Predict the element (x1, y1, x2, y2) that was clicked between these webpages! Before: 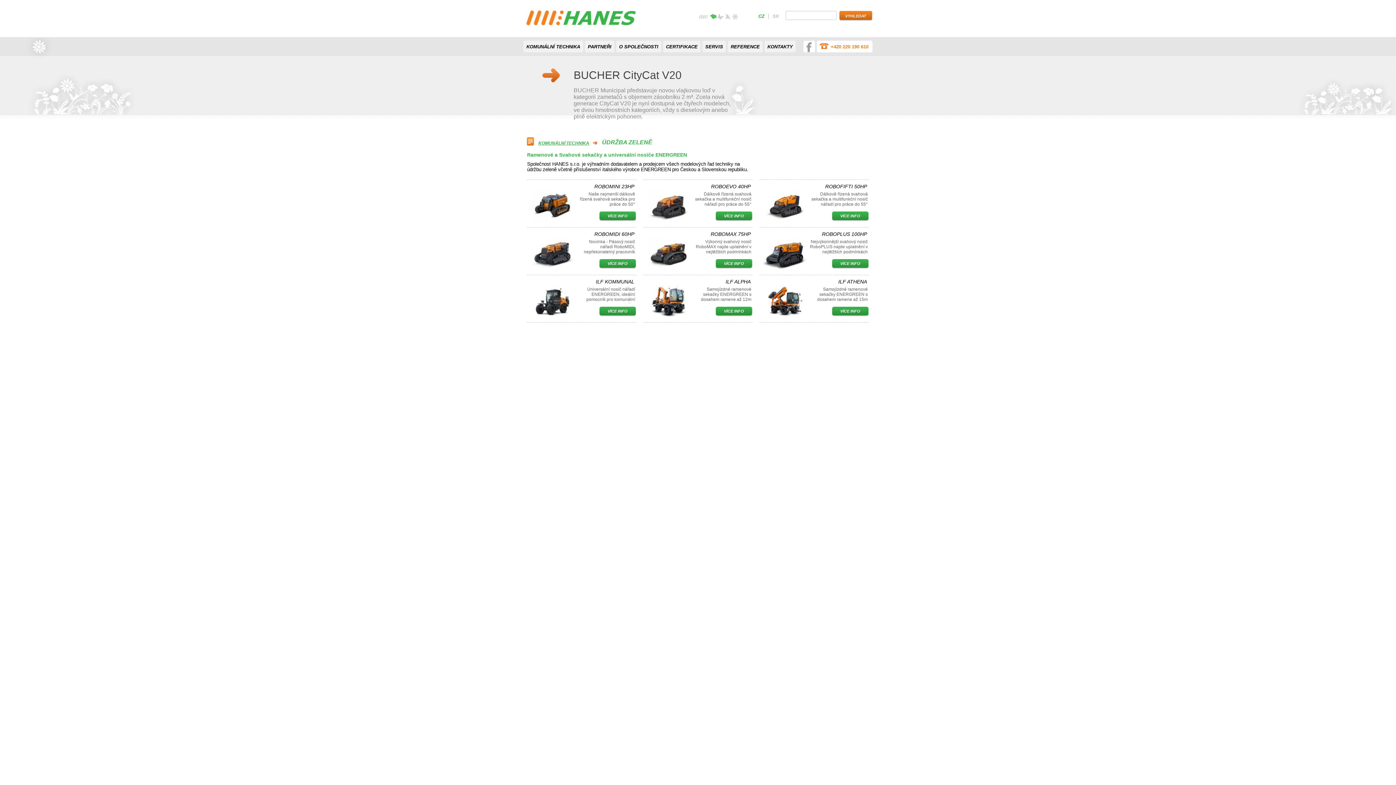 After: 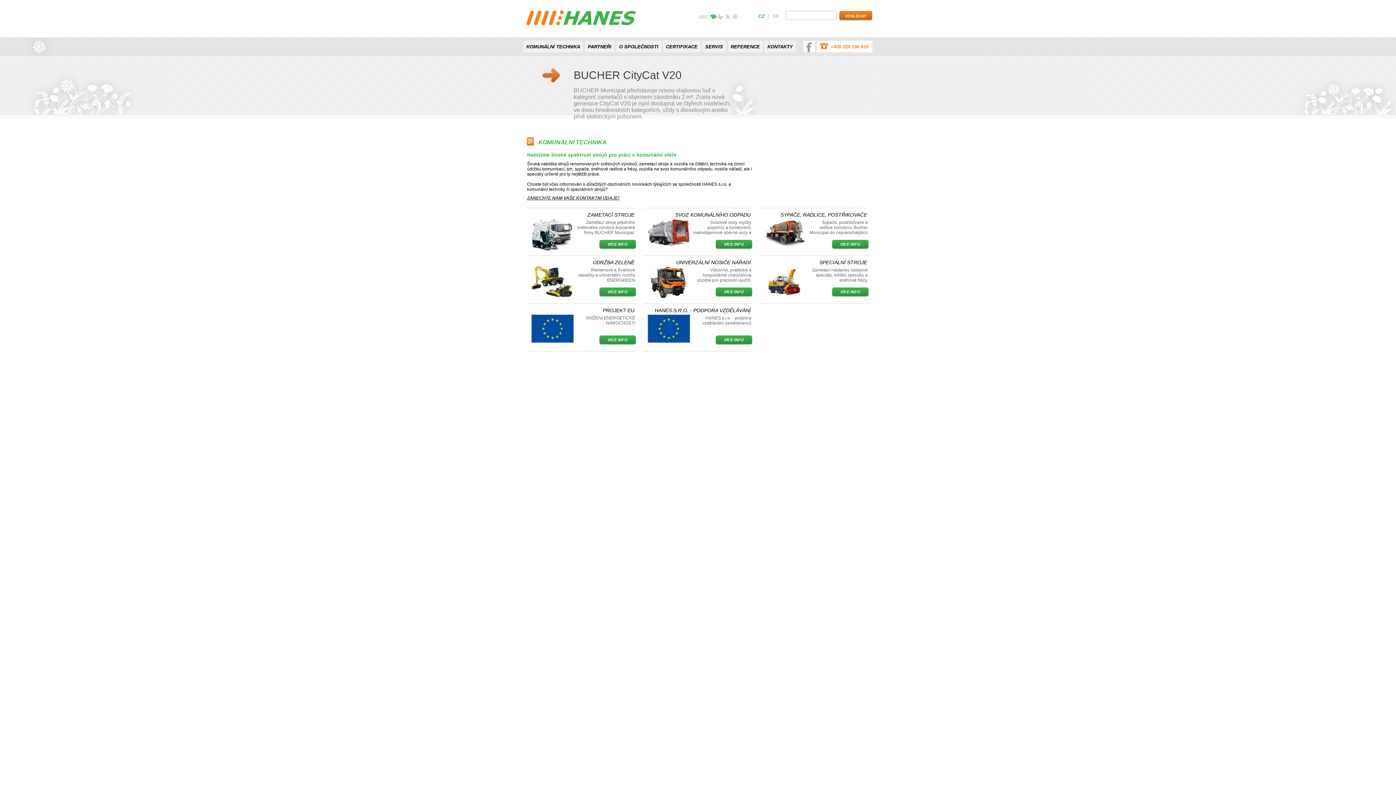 Action: bbox: (526, 0, 636, 26)